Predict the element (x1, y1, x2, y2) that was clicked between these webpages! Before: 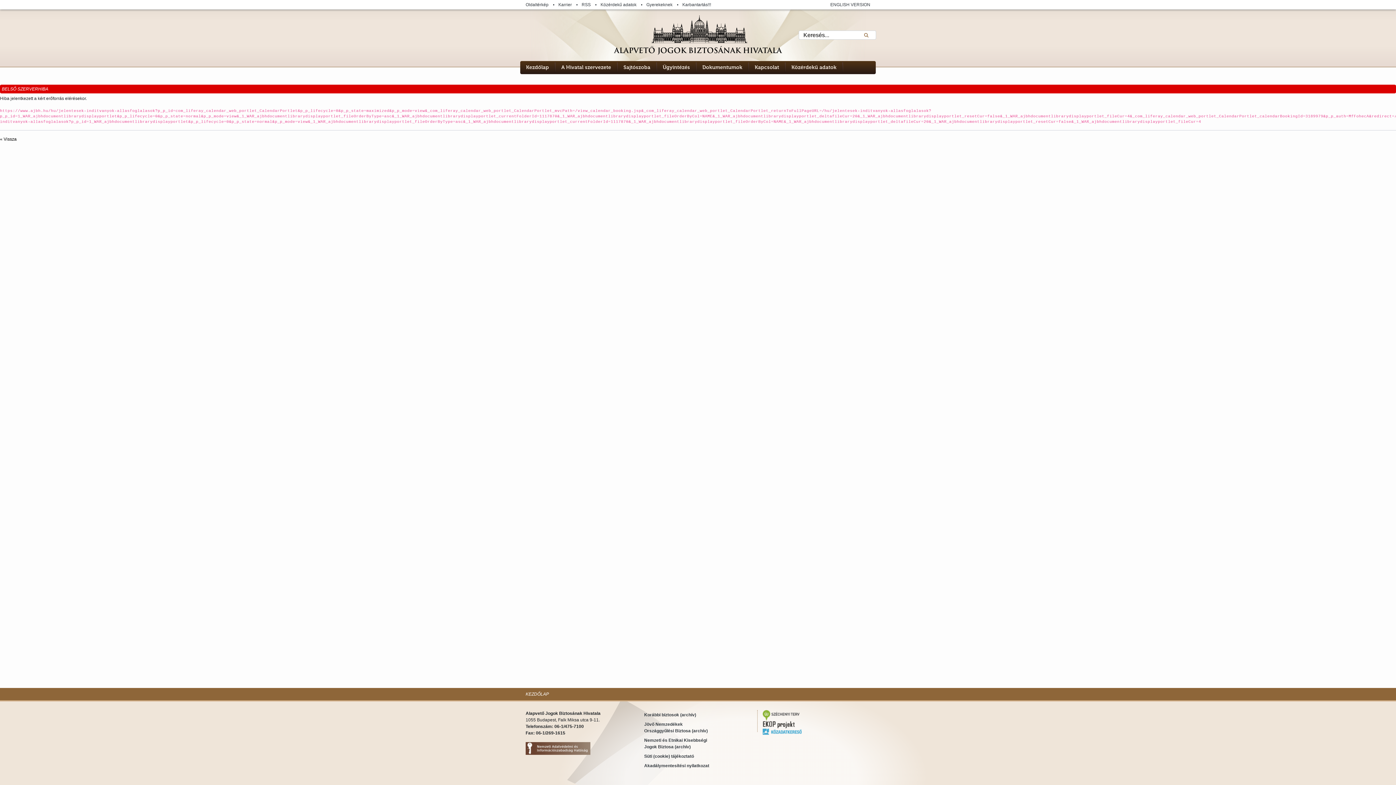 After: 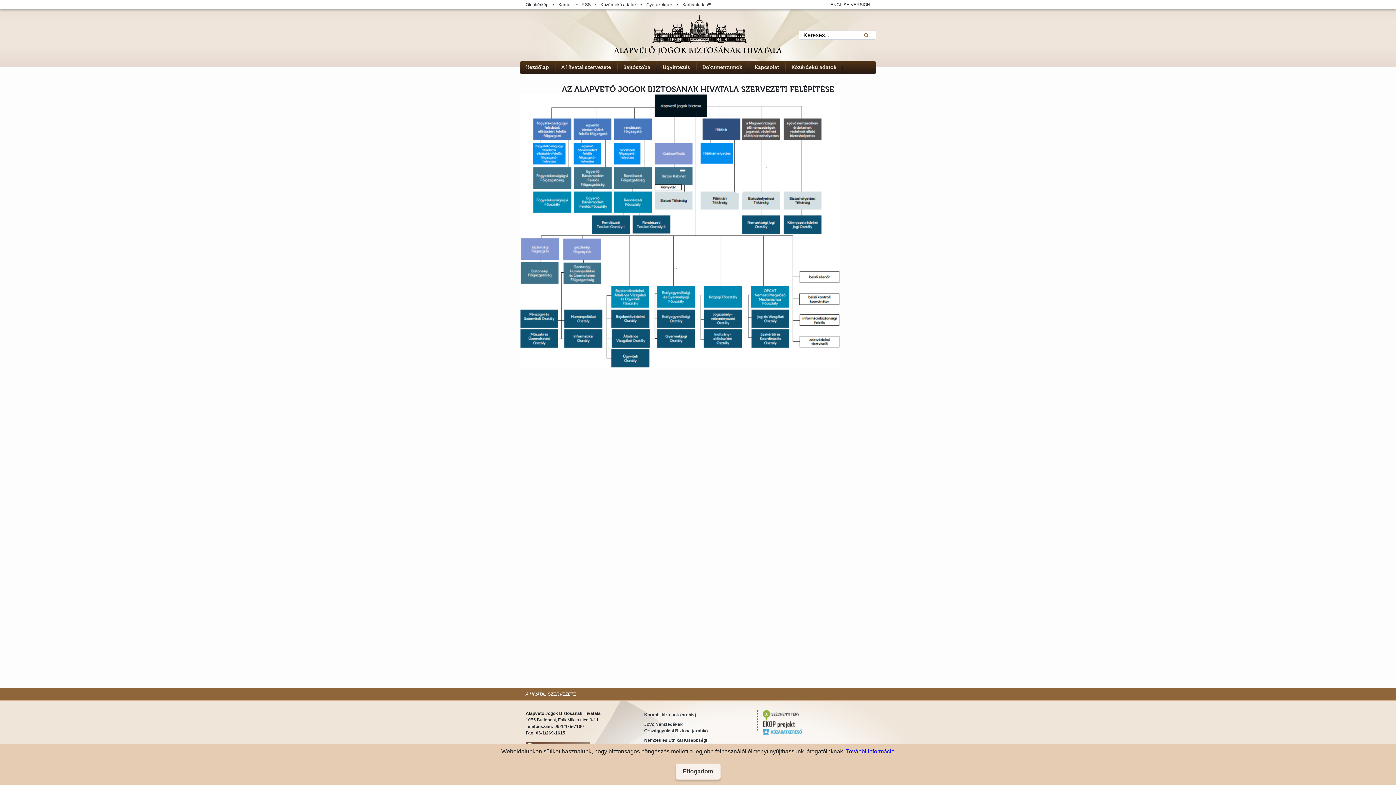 Action: bbox: (561, 64, 611, 70) label: A Hivatal szervezete